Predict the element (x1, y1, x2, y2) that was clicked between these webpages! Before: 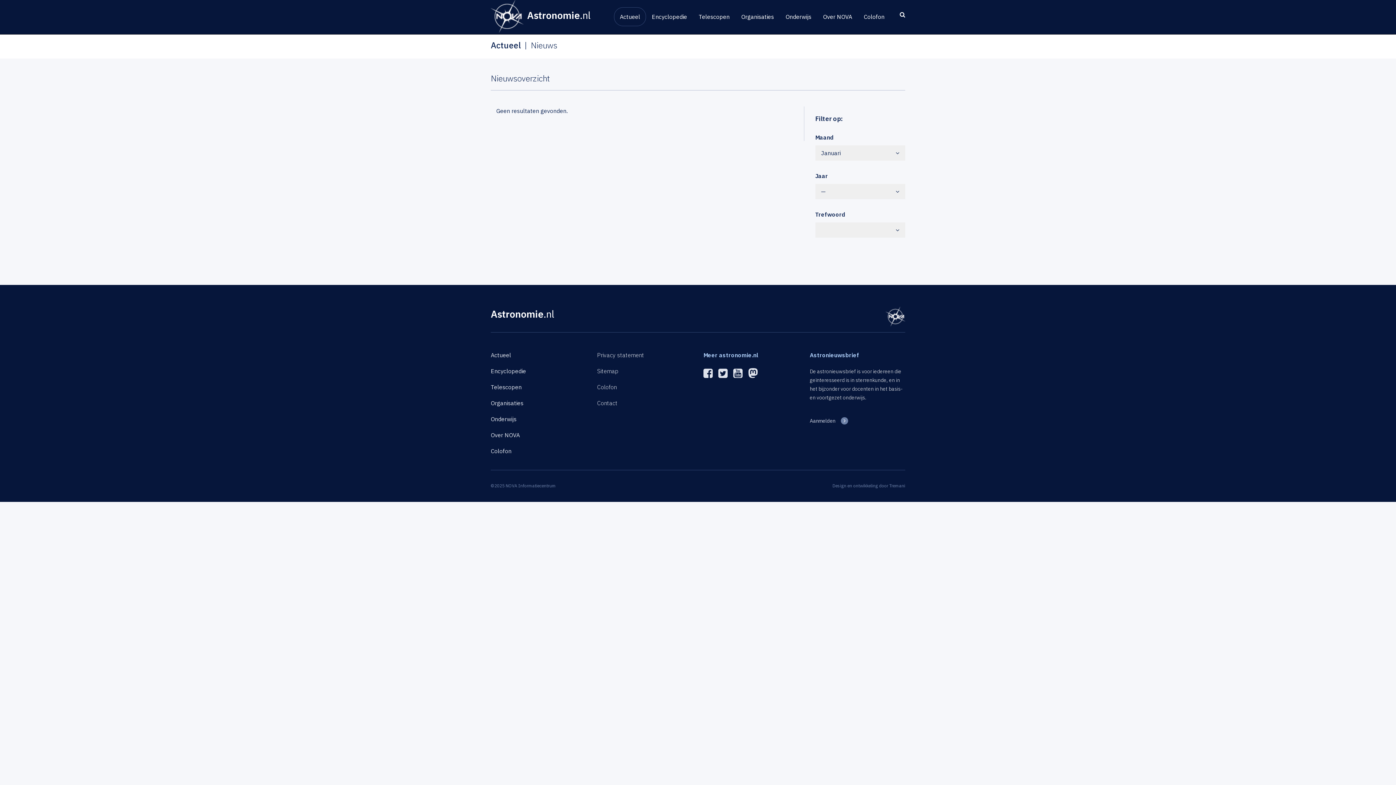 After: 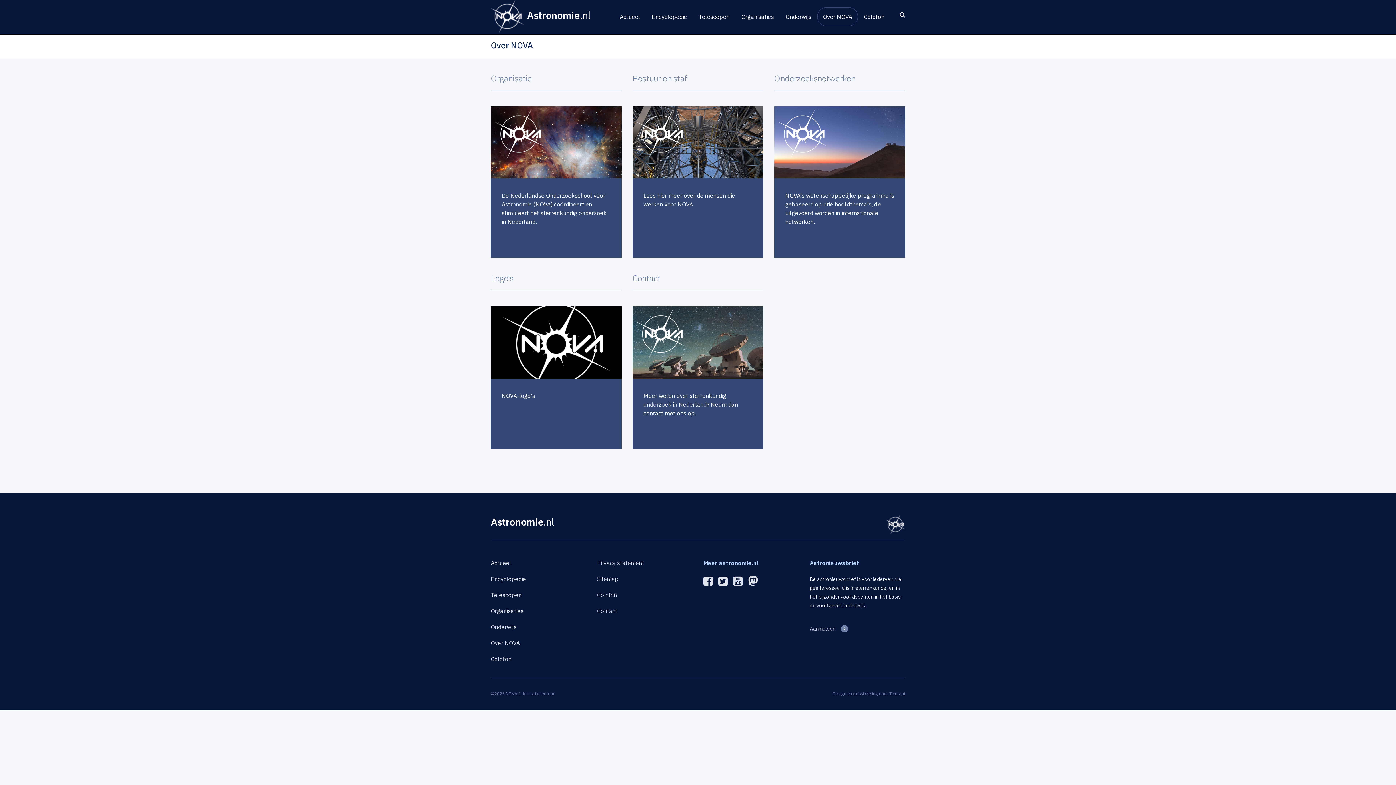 Action: label: Over NOVA bbox: (817, 7, 858, 26)